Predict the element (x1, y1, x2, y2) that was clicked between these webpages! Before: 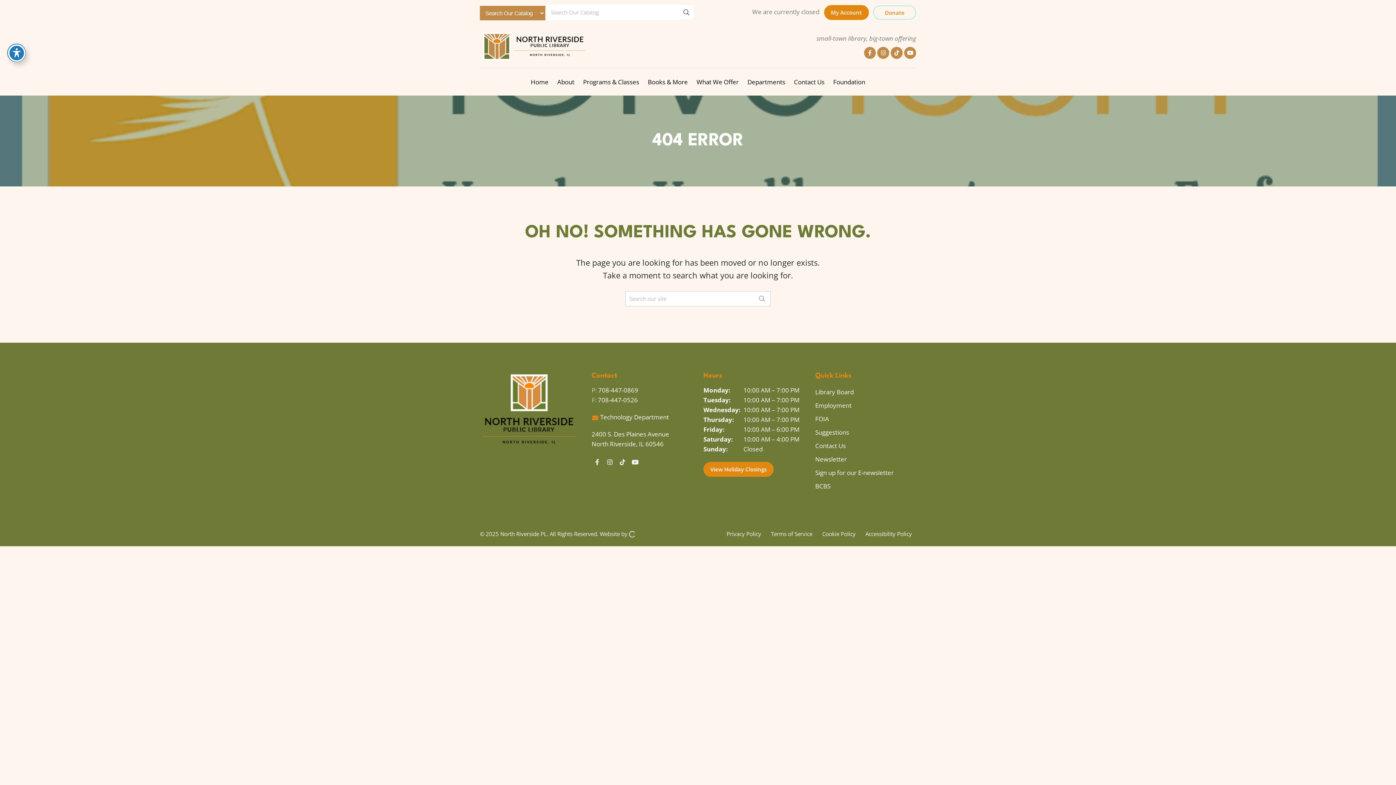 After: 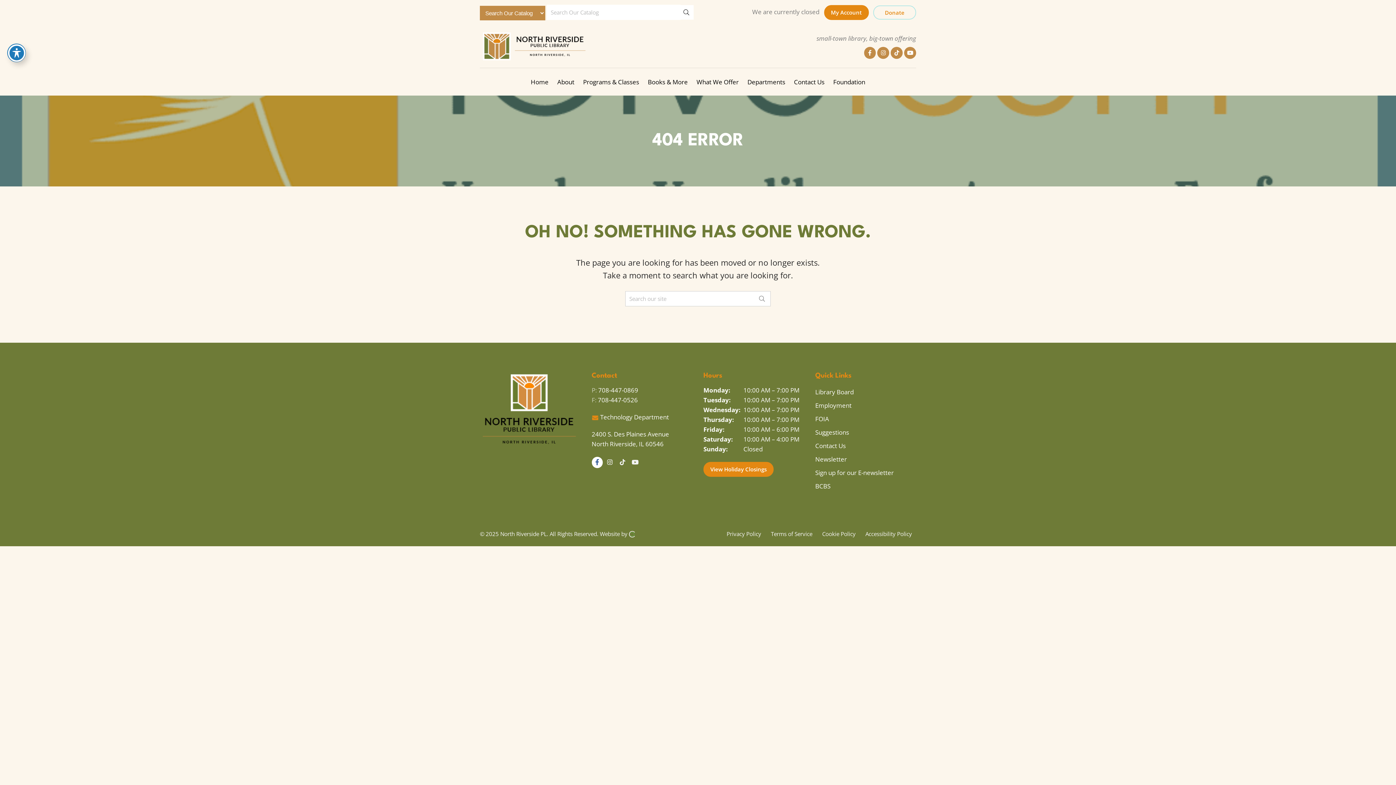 Action: bbox: (591, 457, 603, 466)